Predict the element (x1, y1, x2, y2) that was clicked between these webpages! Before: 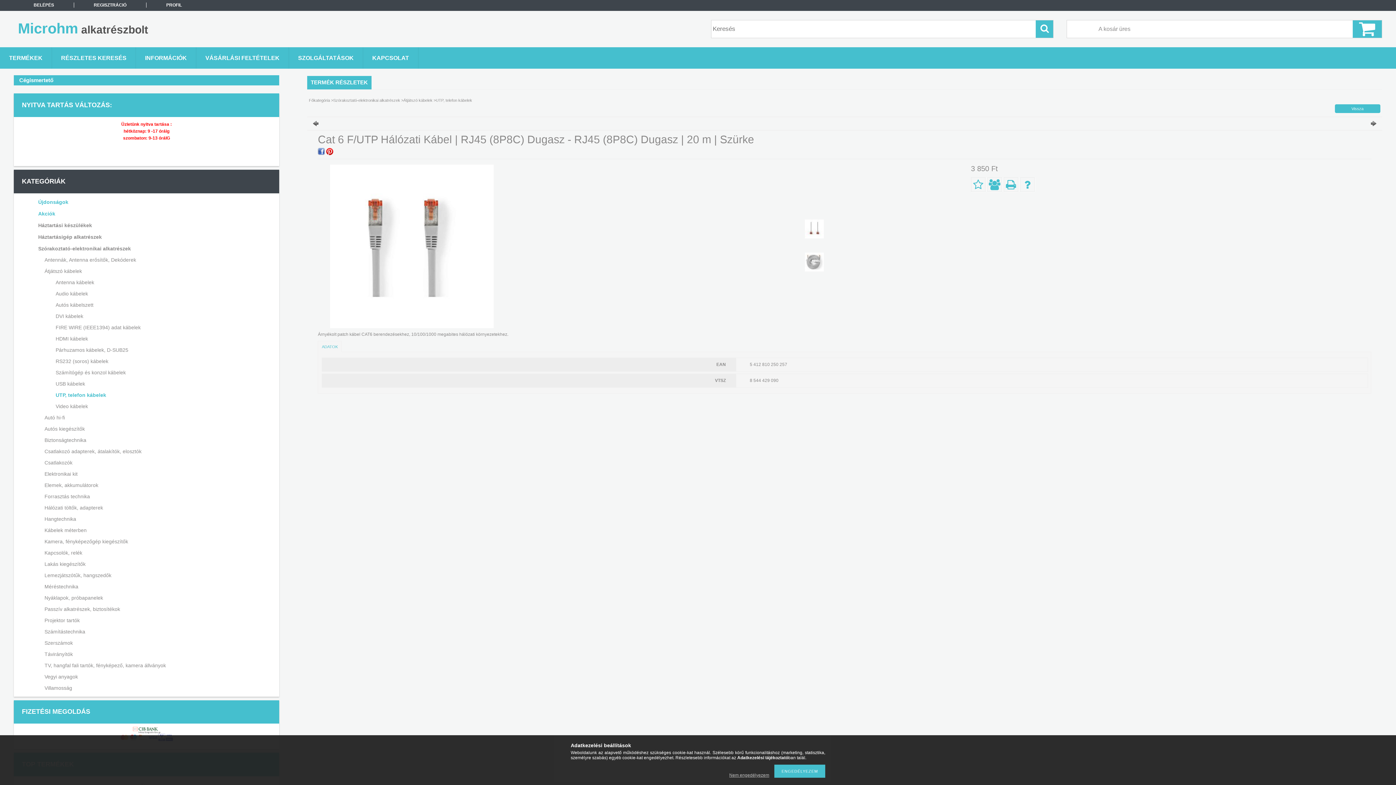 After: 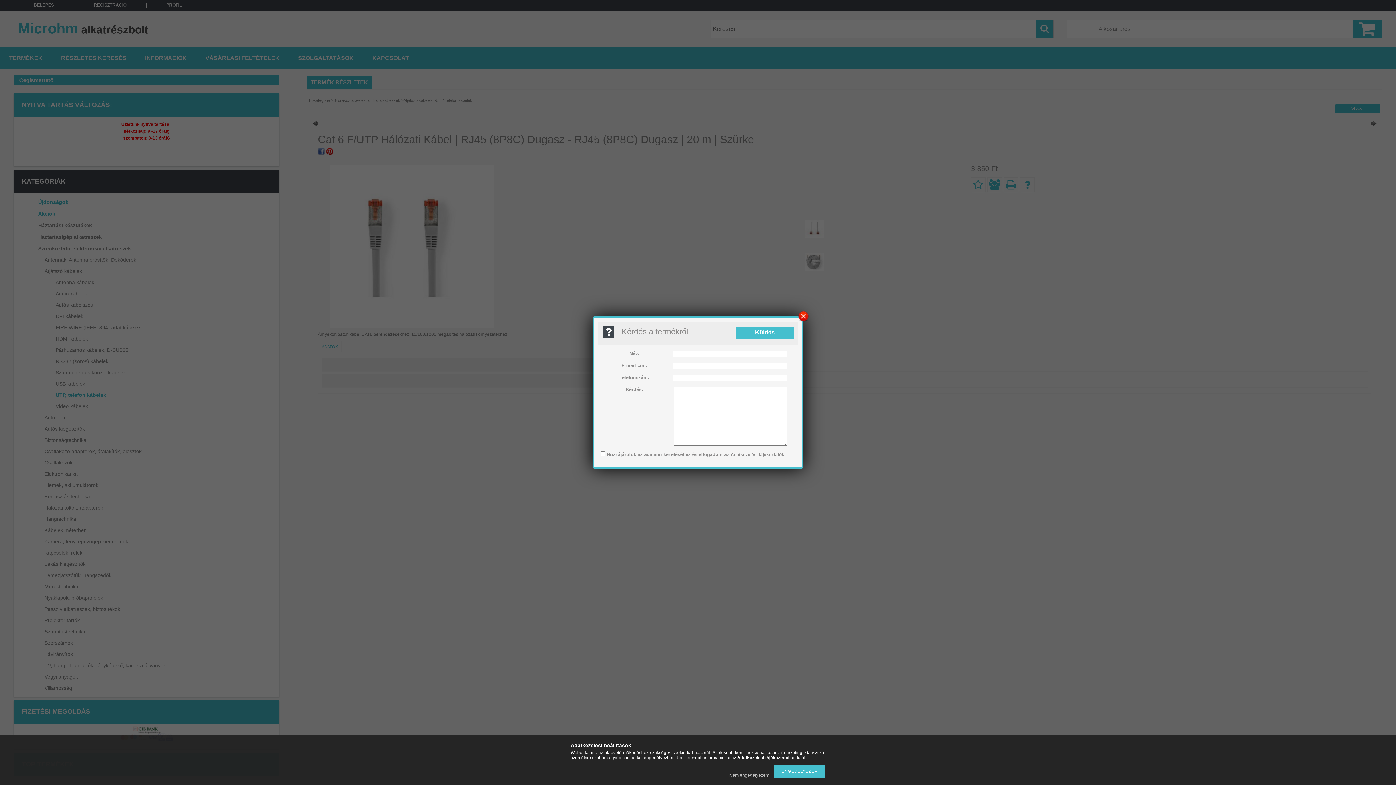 Action: bbox: (1021, 178, 1033, 190)